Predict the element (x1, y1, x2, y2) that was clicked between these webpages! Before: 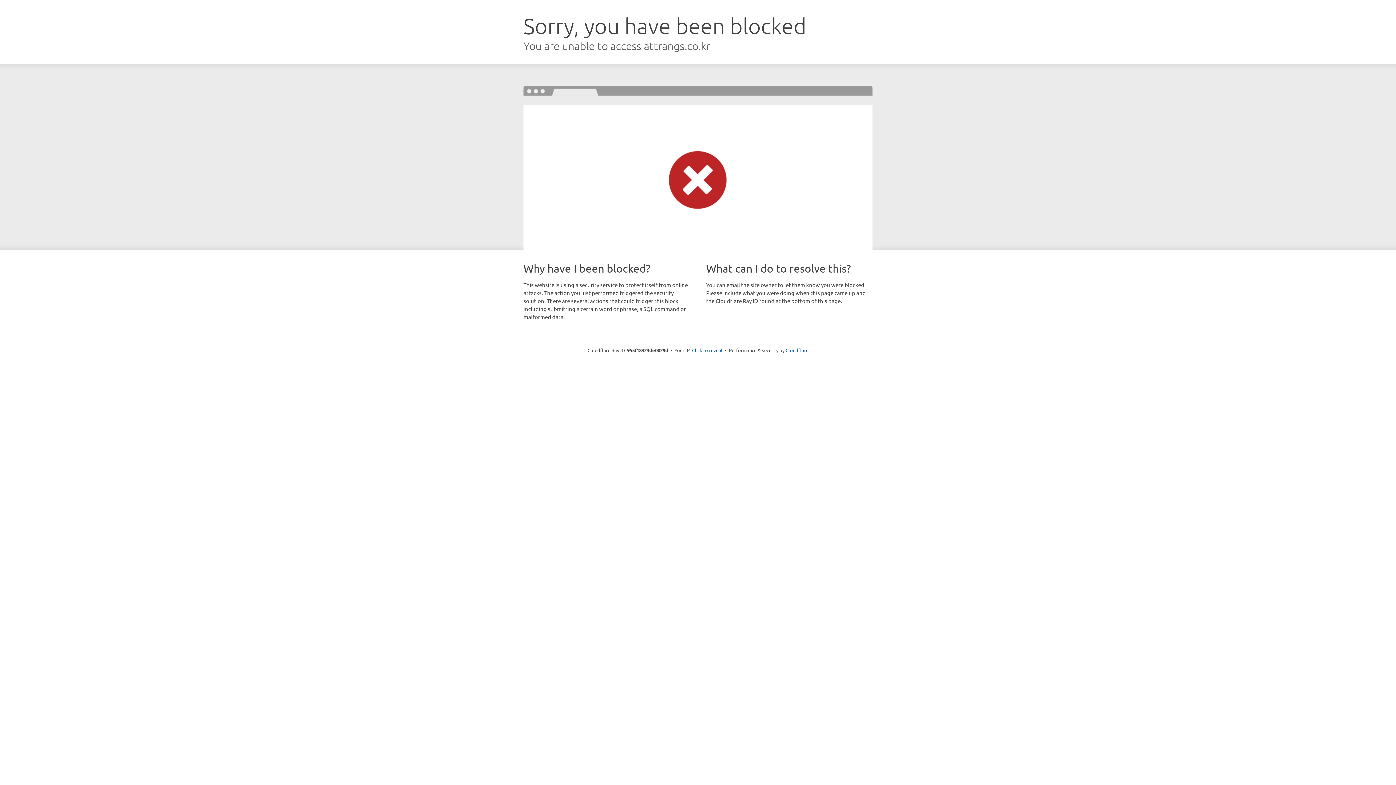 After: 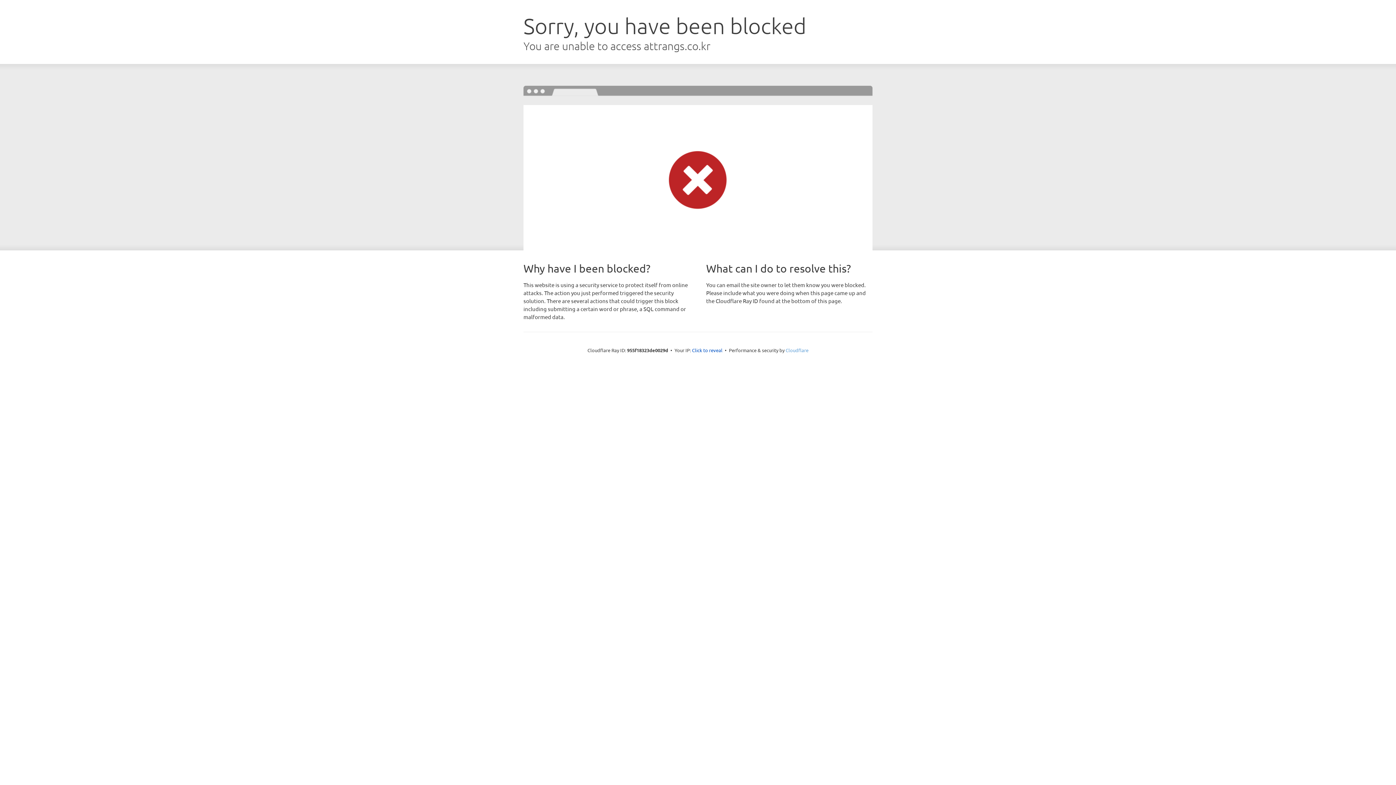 Action: label: Cloudflare bbox: (785, 347, 808, 353)